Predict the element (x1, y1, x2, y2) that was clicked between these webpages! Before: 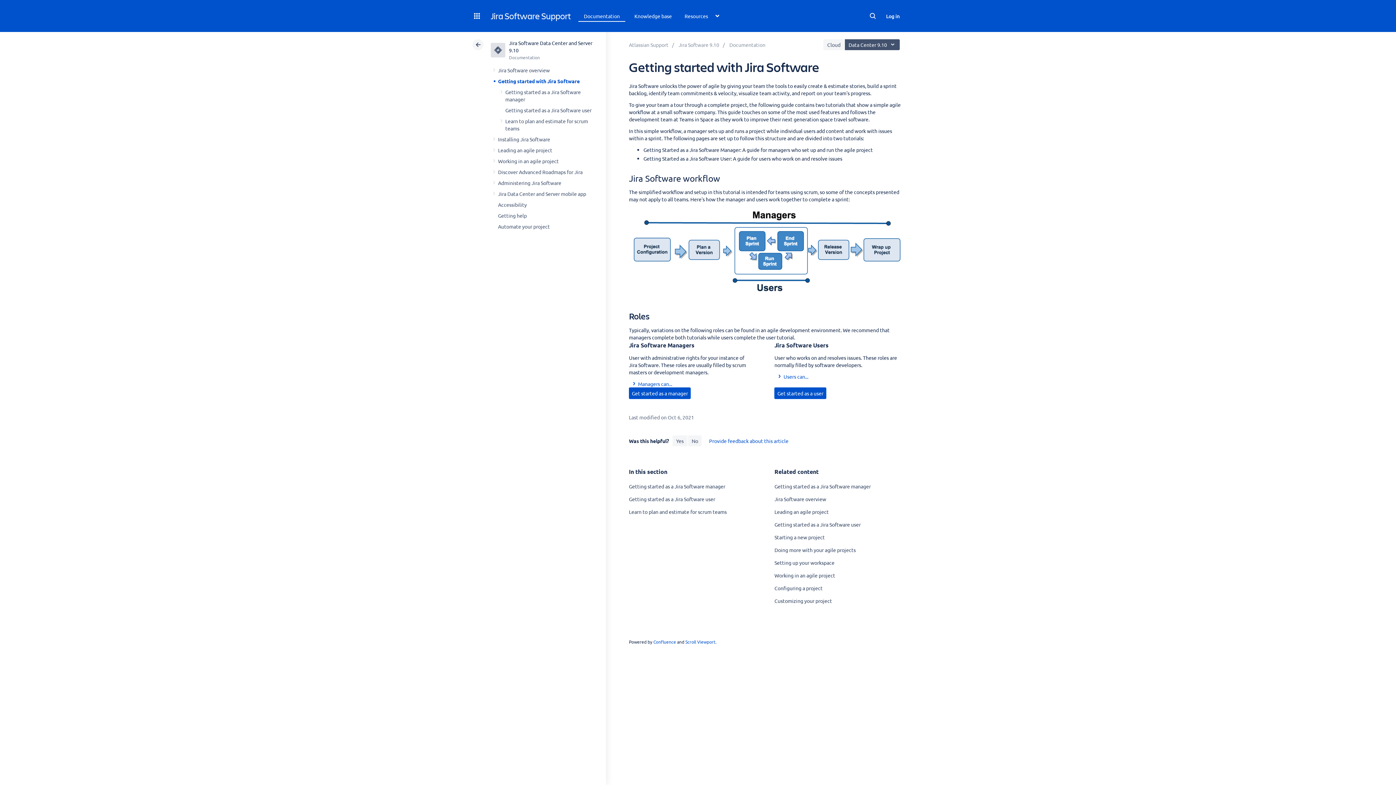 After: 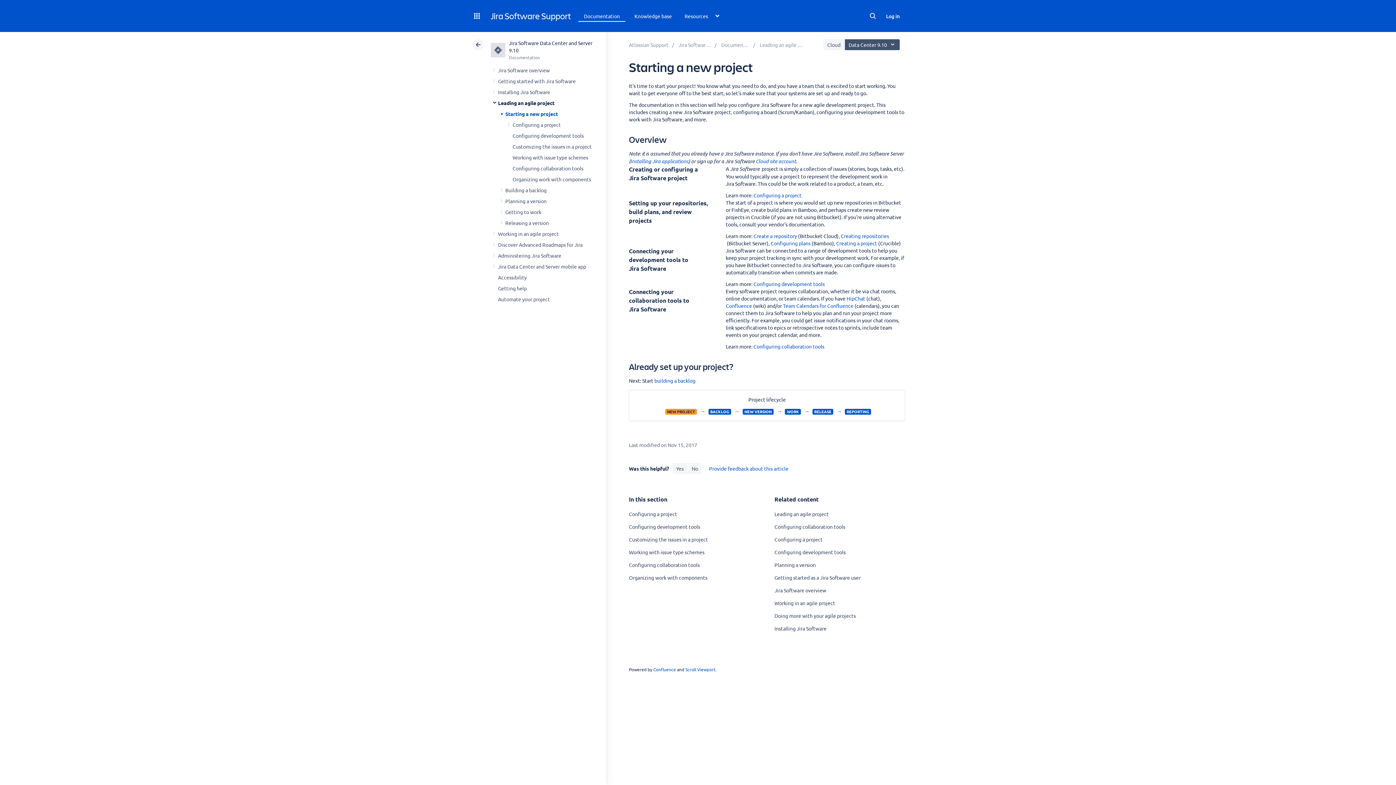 Action: label: Starting a new project bbox: (774, 534, 825, 540)